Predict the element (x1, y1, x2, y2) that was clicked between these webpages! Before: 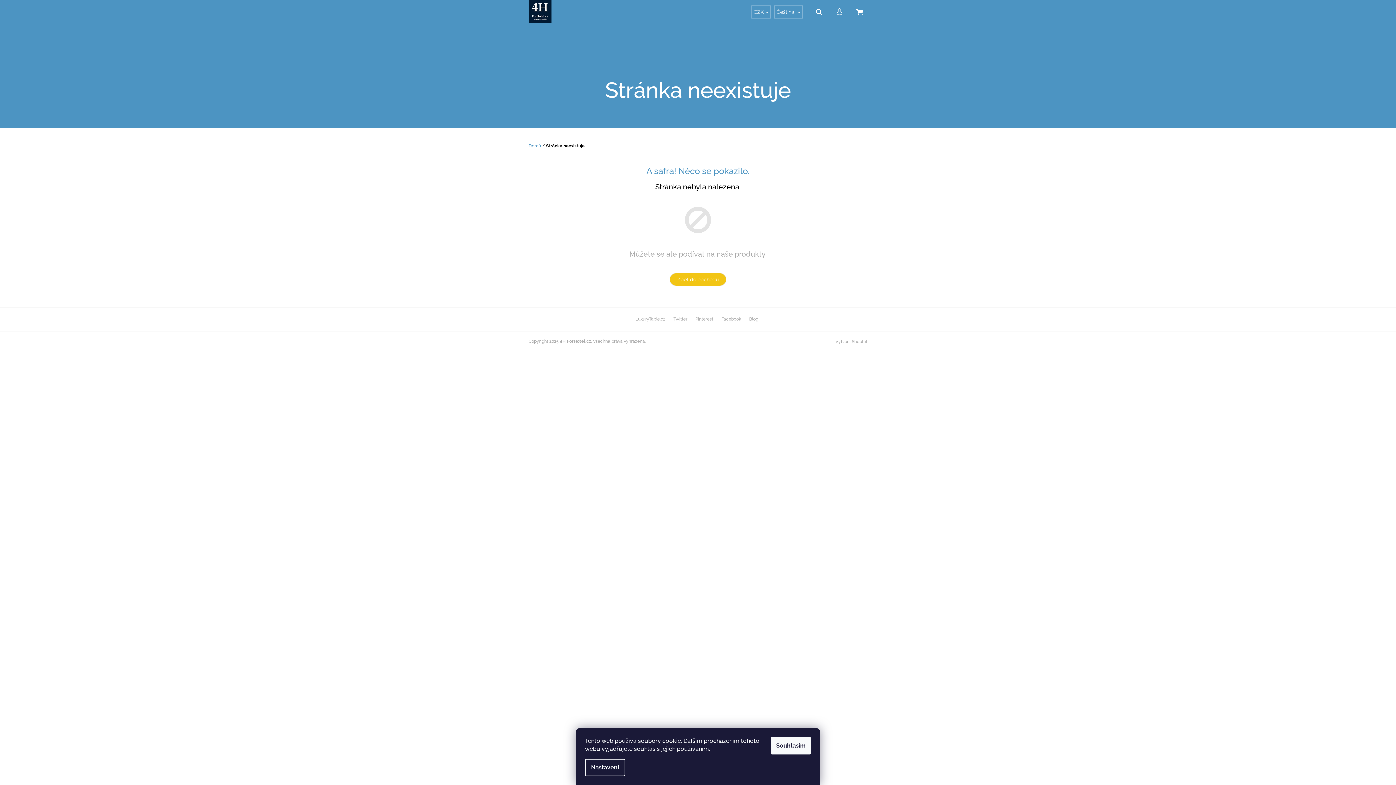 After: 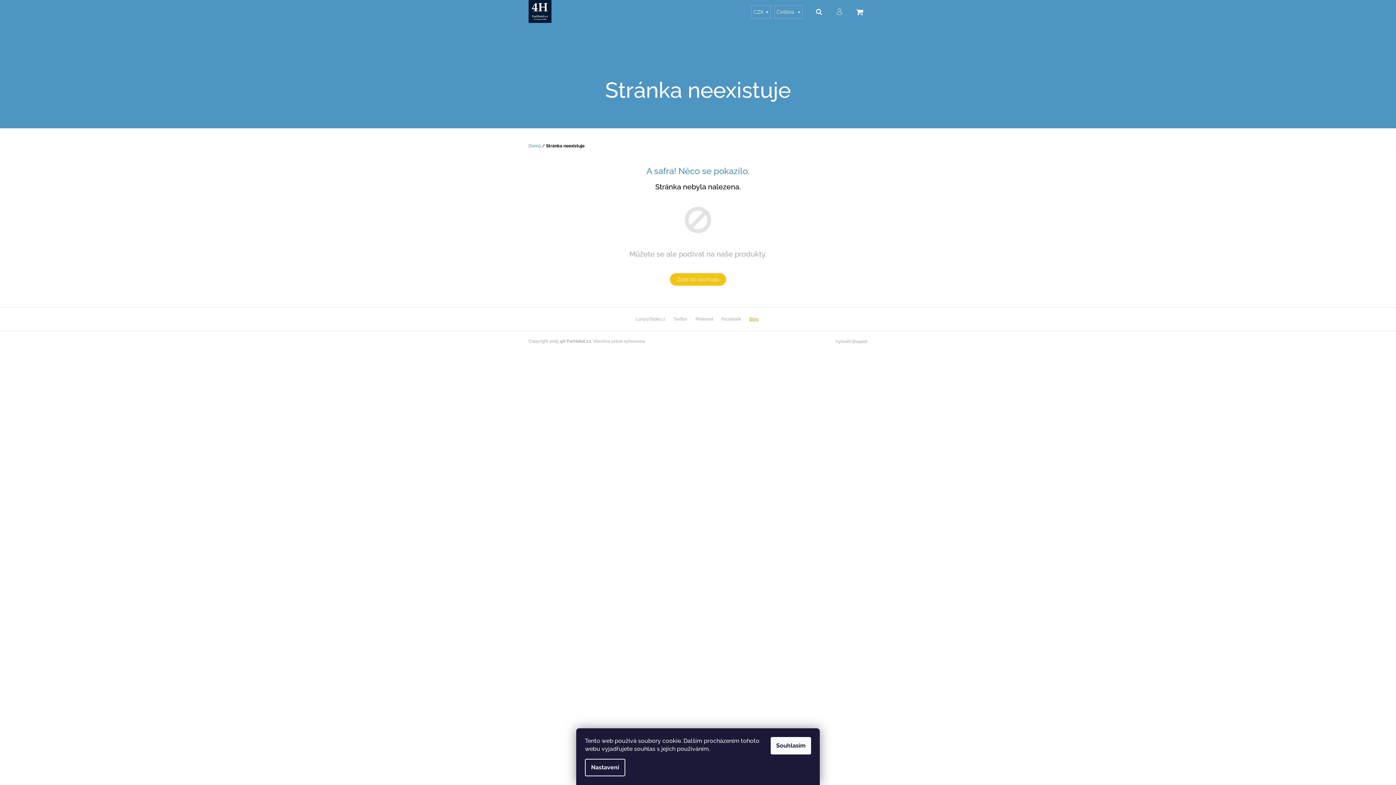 Action: label: Blog bbox: (747, 316, 760, 322)